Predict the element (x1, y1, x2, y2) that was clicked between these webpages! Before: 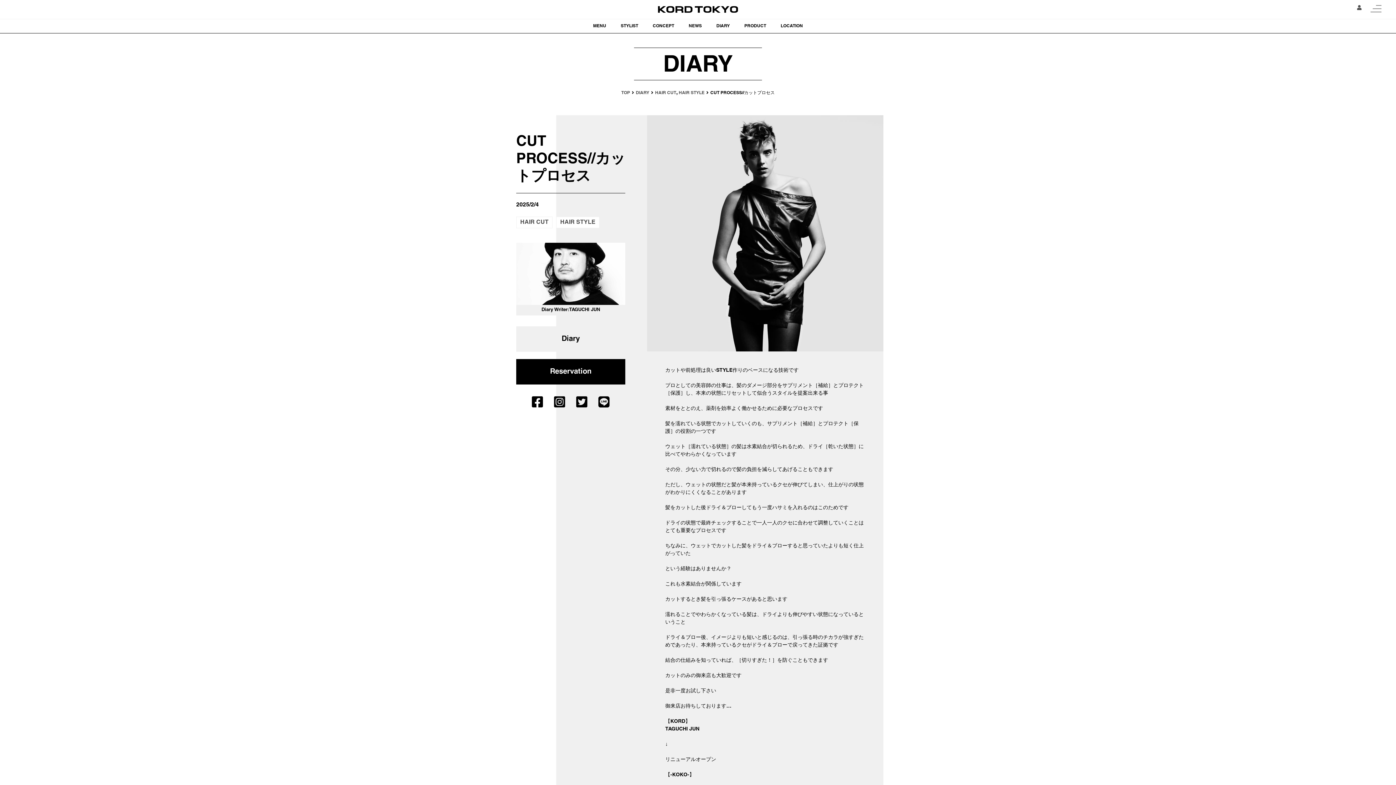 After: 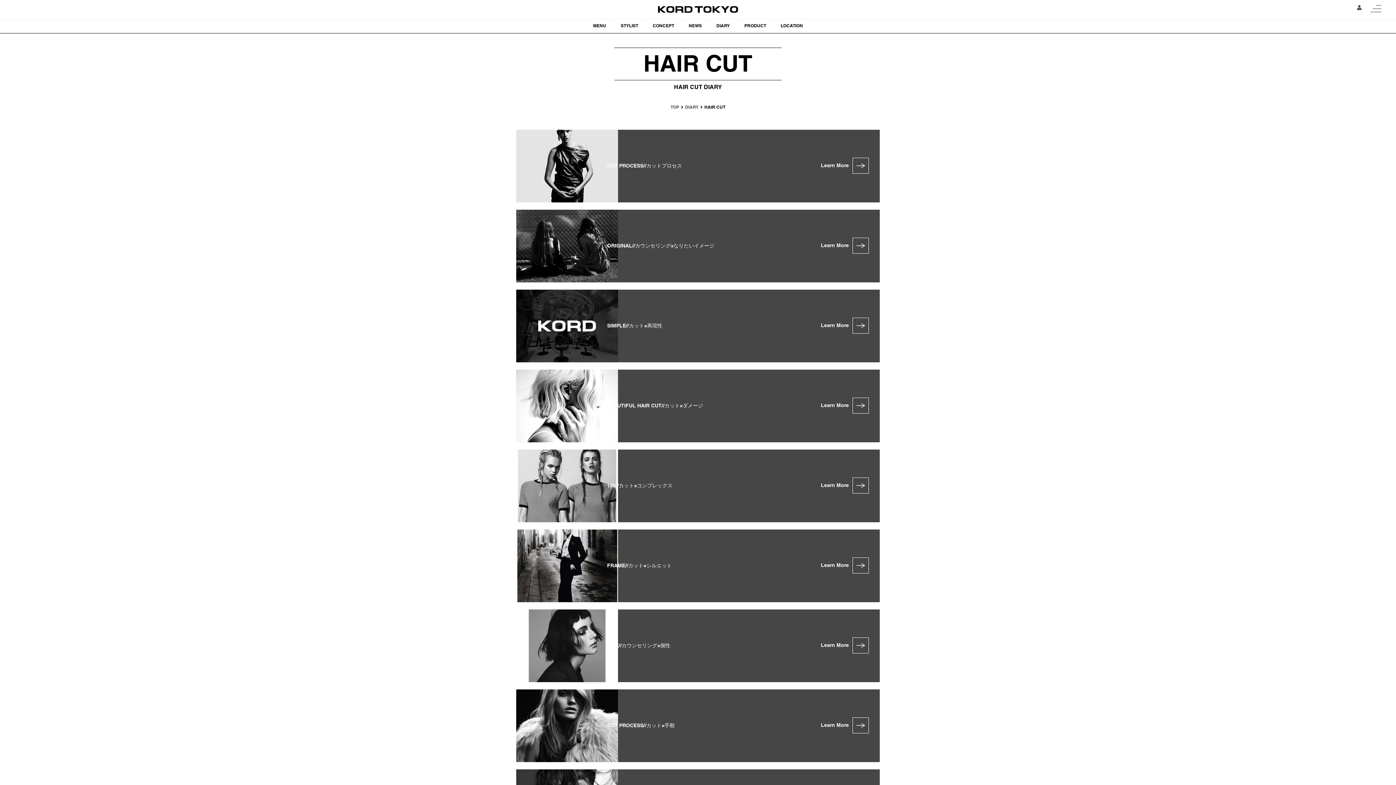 Action: bbox: (655, 90, 676, 94) label: HAIR CUT